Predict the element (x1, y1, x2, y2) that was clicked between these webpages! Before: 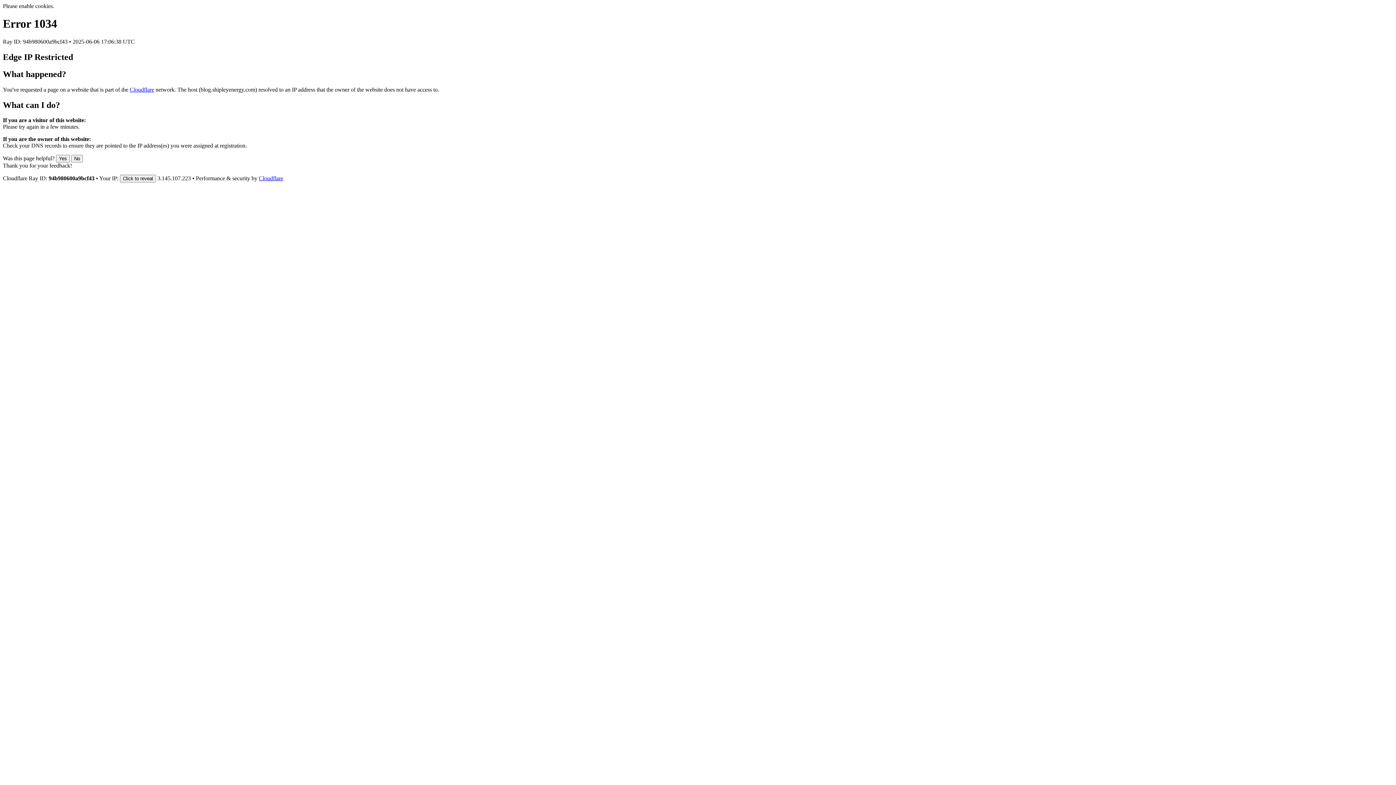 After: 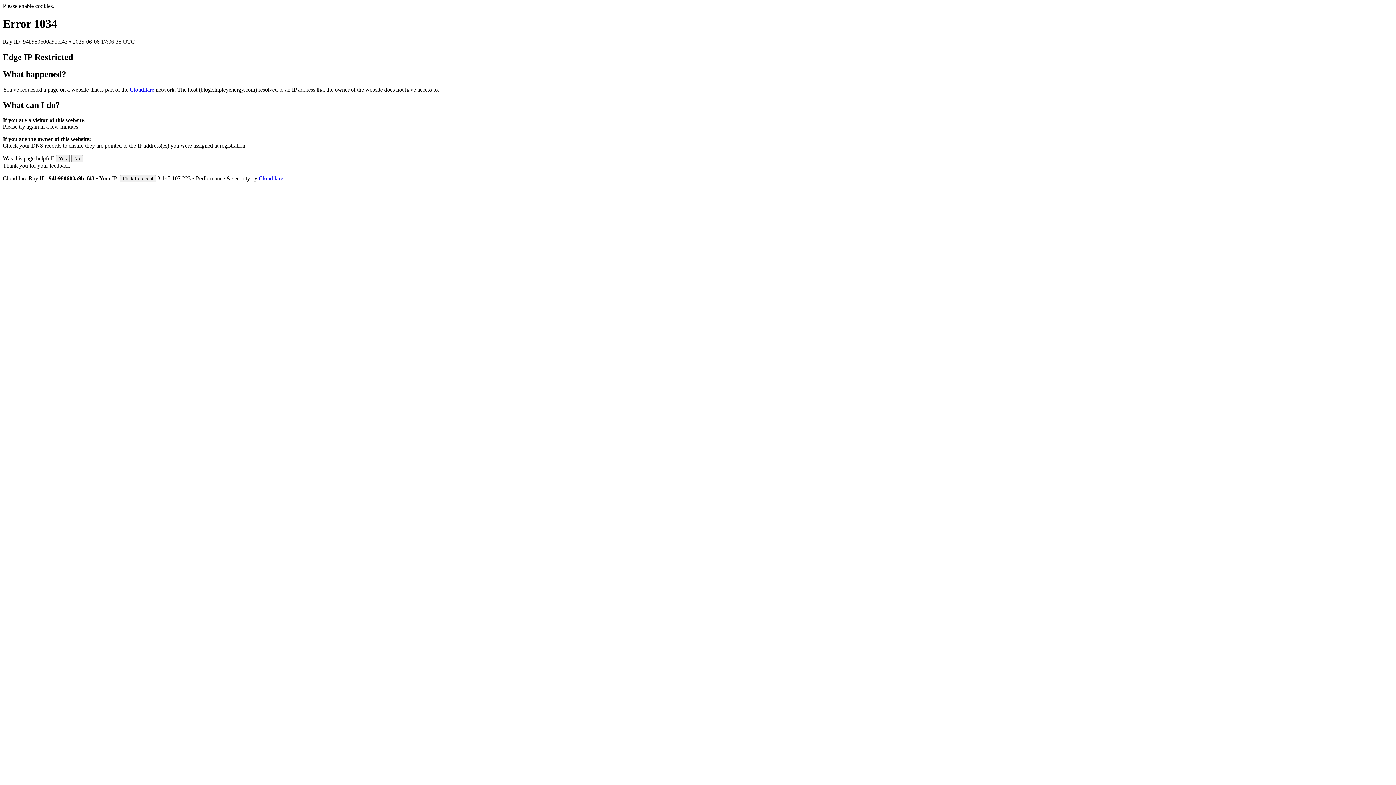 Action: bbox: (258, 175, 283, 181) label: Cloudflare